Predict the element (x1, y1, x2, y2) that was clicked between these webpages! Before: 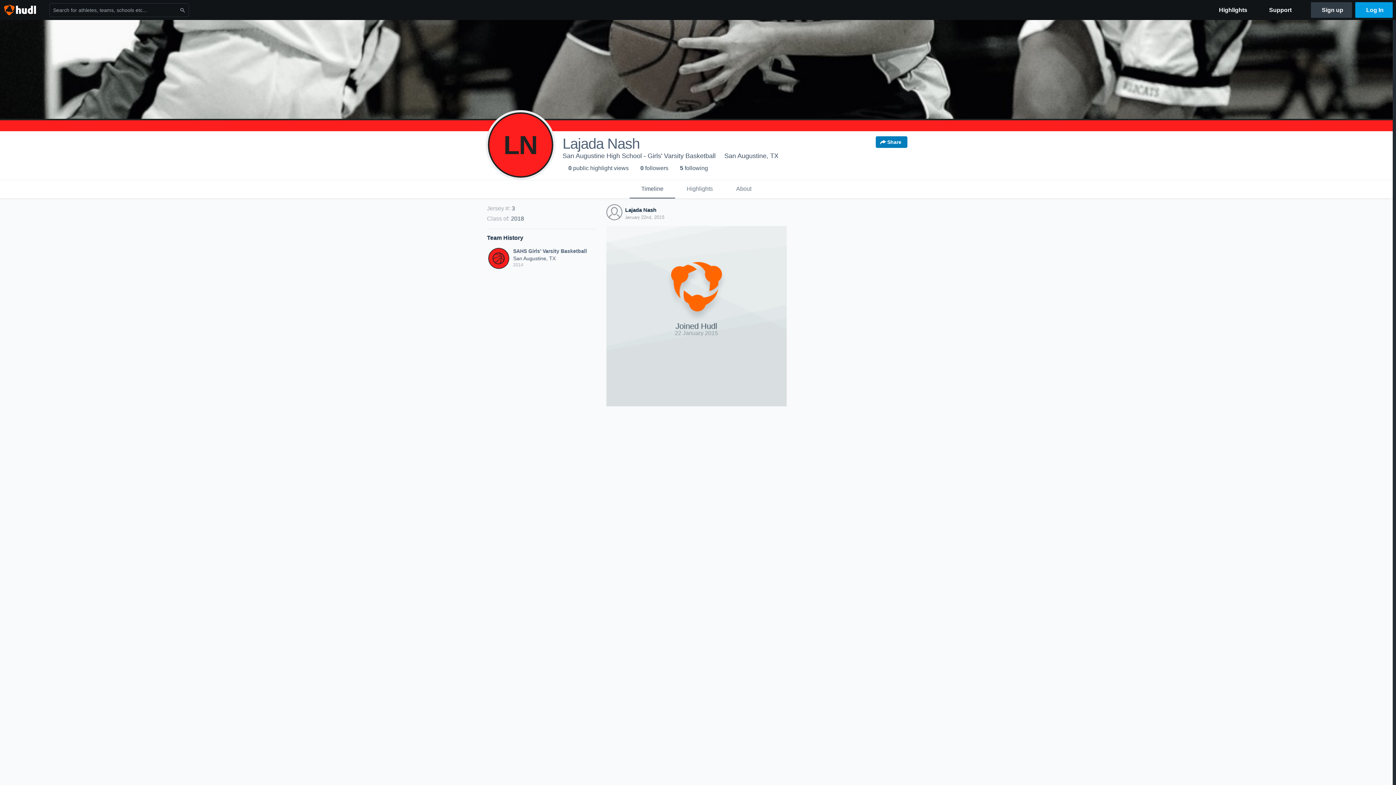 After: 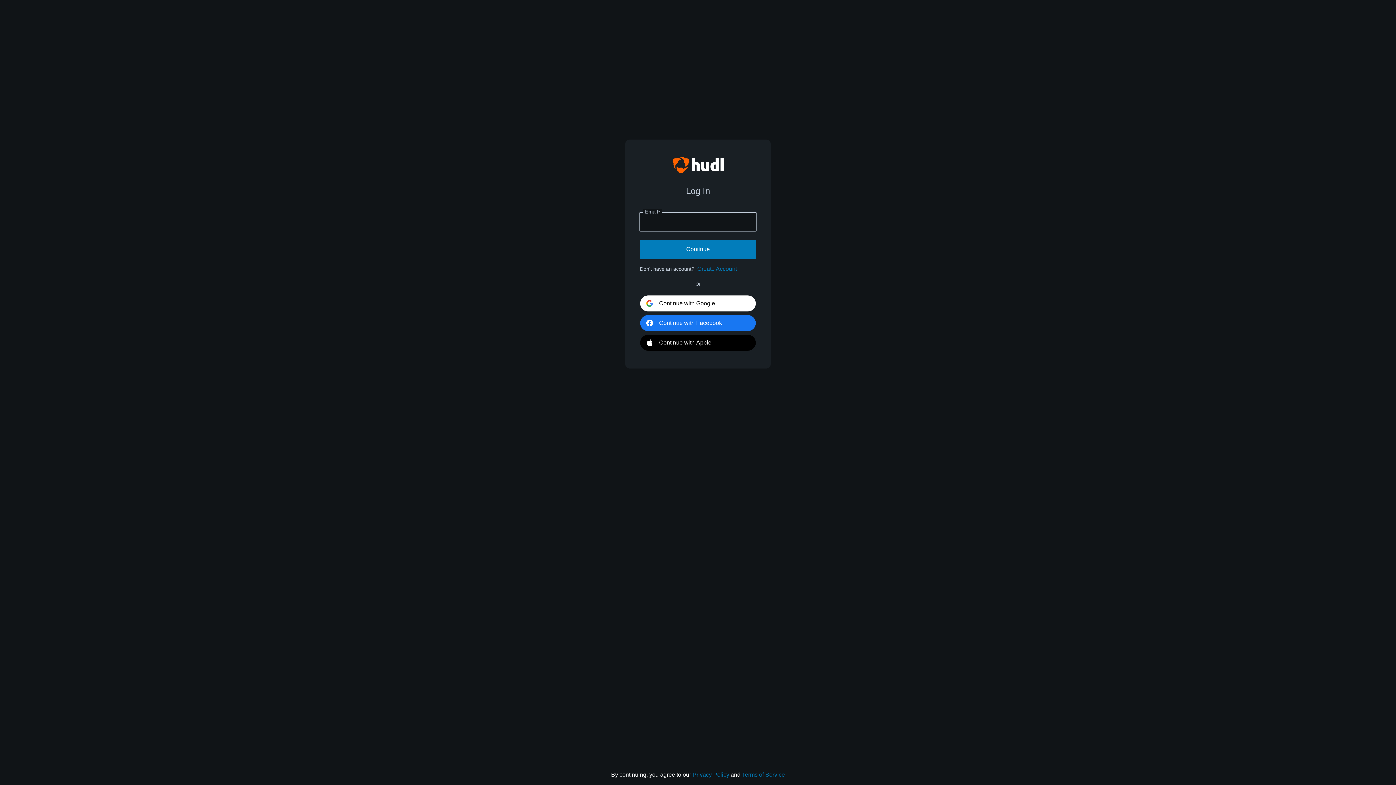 Action: label: Log In bbox: (1355, 2, 1392, 17)